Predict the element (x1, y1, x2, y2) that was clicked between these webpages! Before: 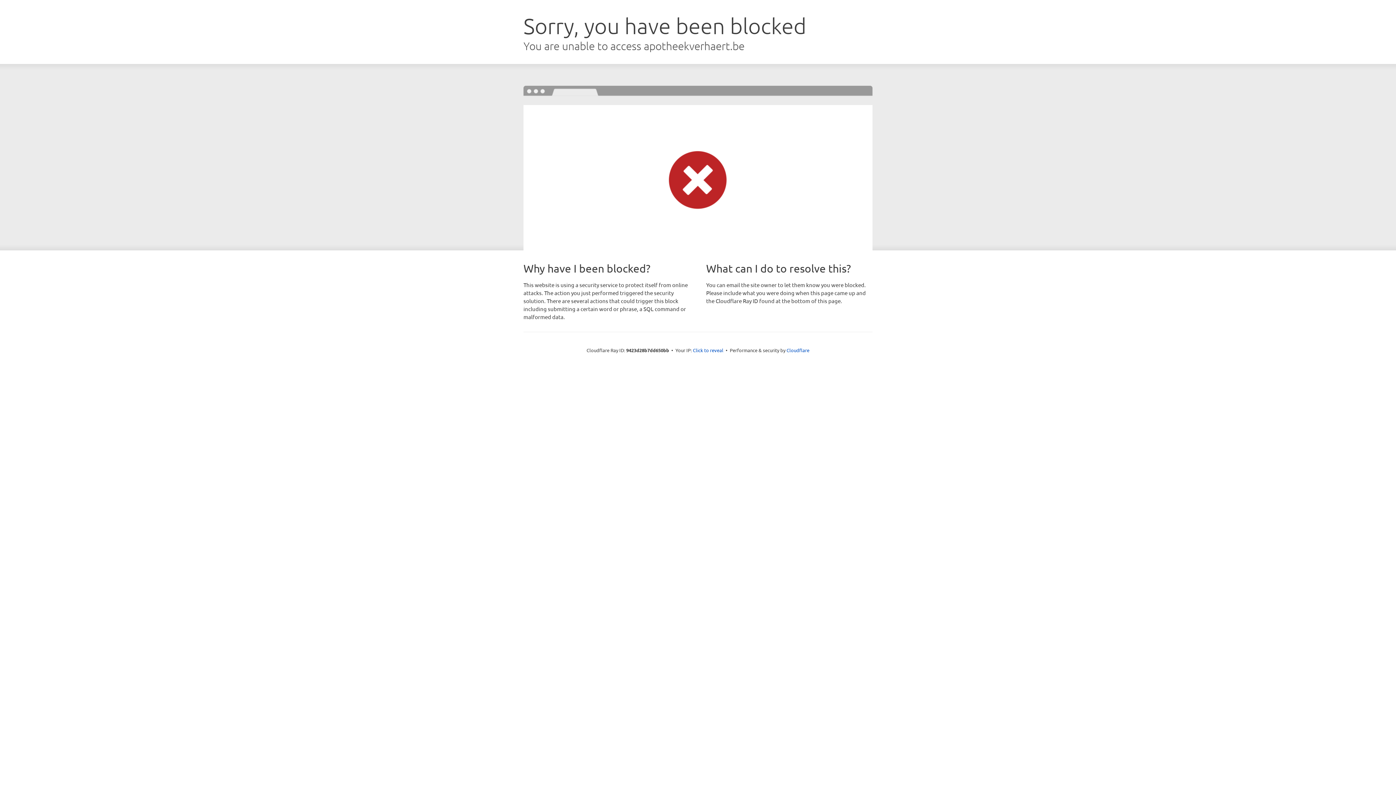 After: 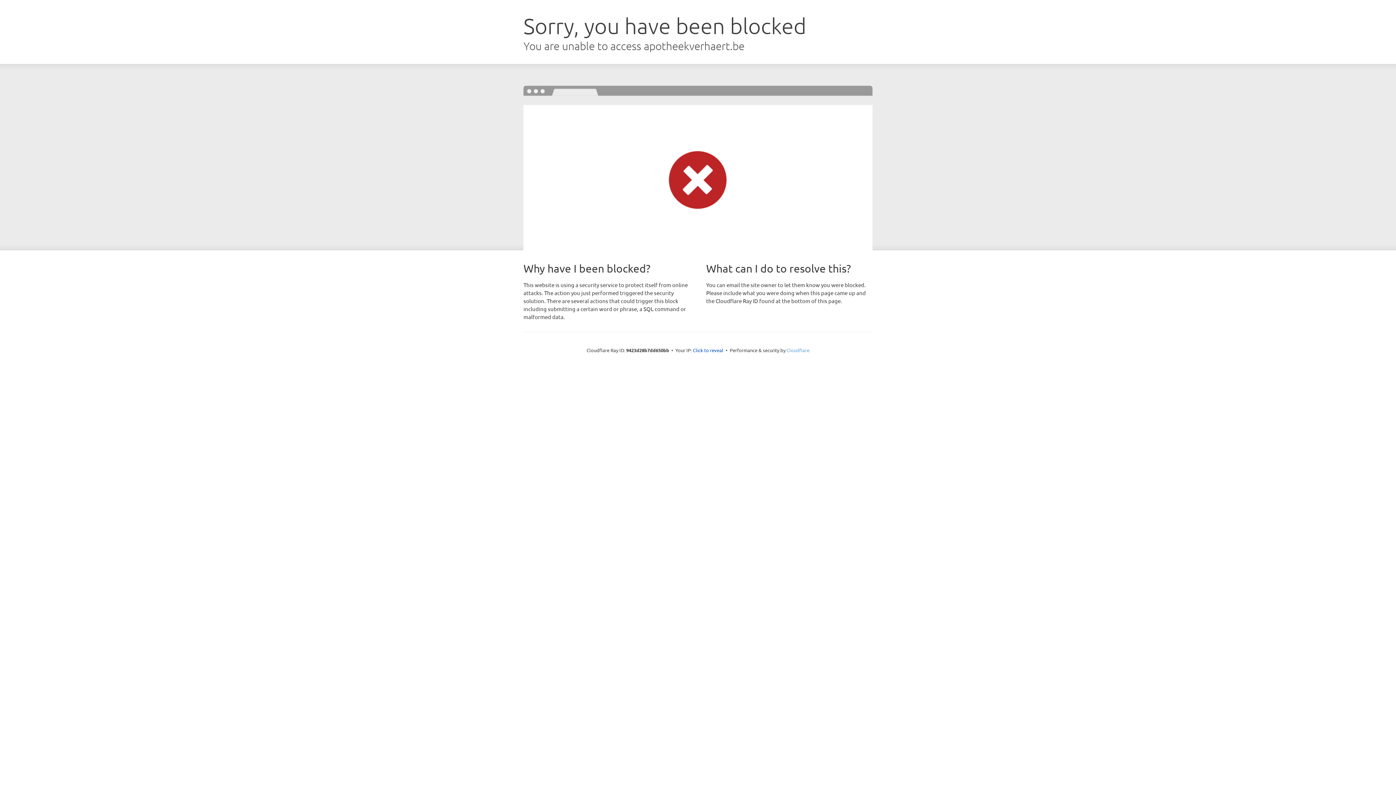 Action: bbox: (786, 347, 809, 353) label: Cloudflare